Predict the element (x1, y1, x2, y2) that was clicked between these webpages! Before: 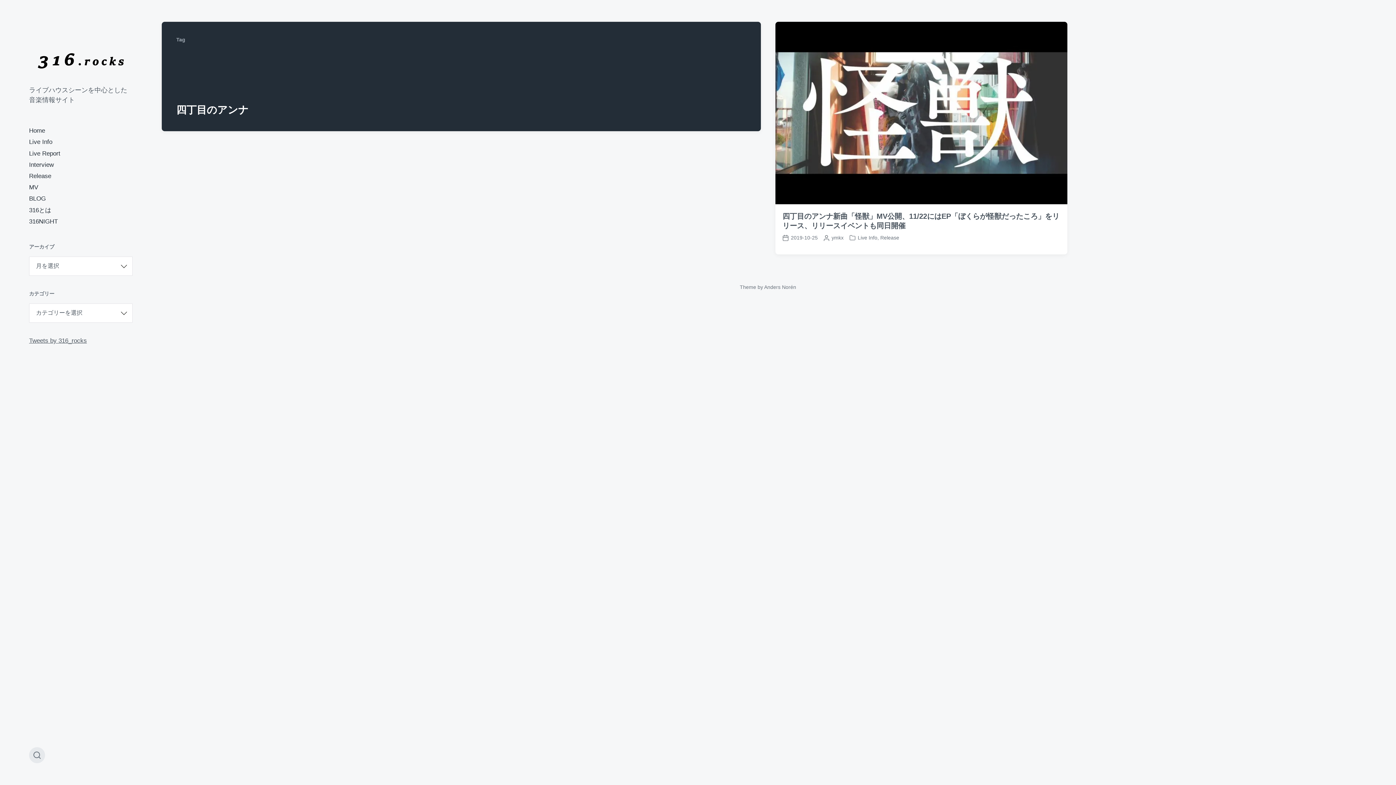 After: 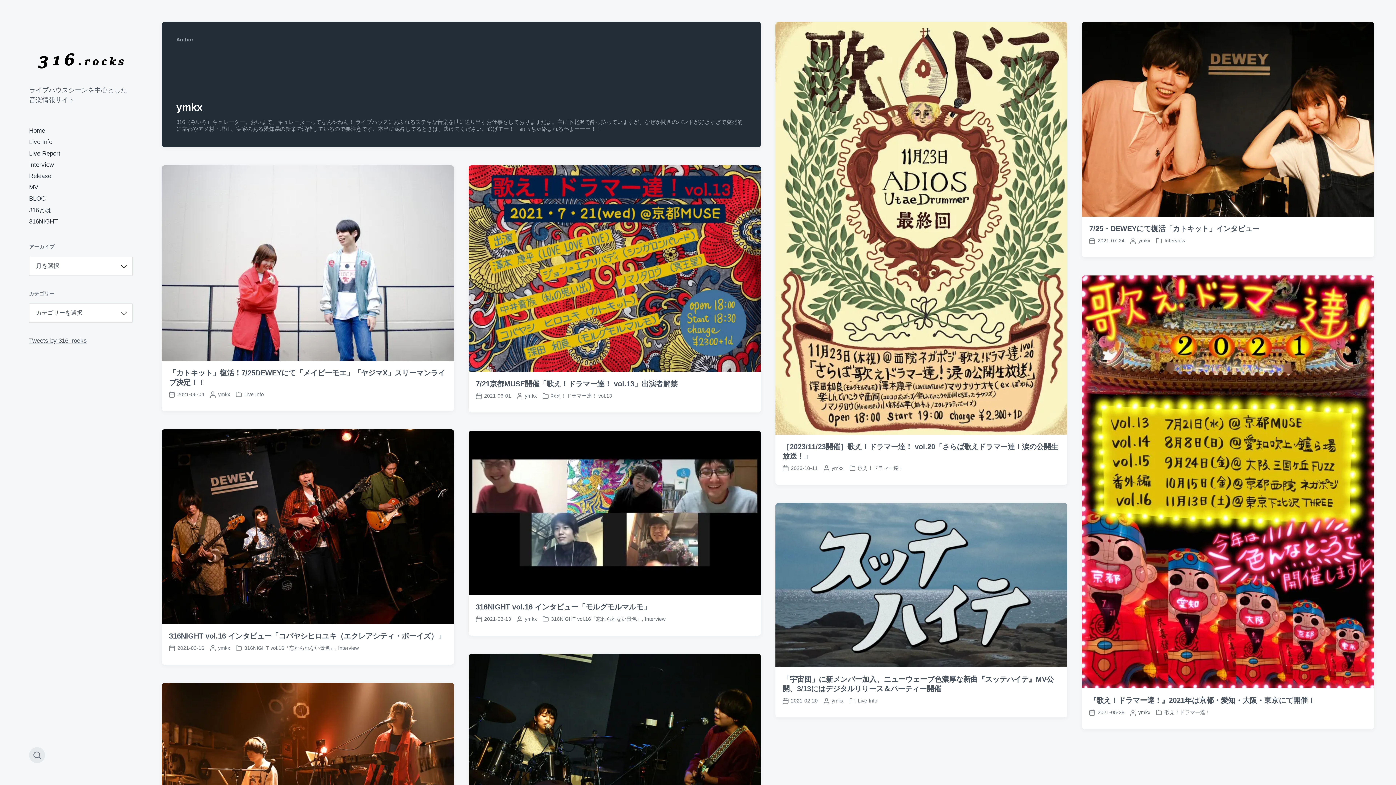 Action: bbox: (823, 234, 843, 241) label: ymkx